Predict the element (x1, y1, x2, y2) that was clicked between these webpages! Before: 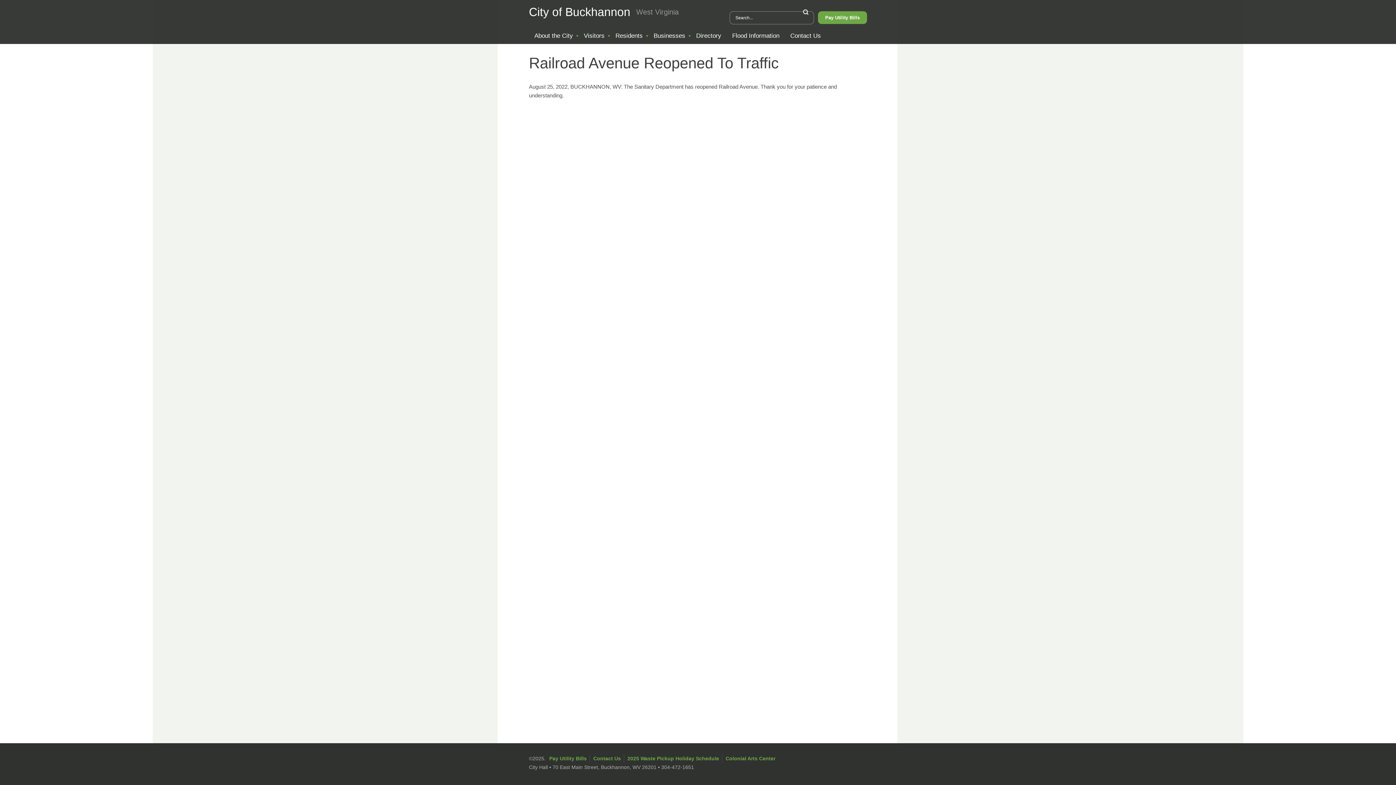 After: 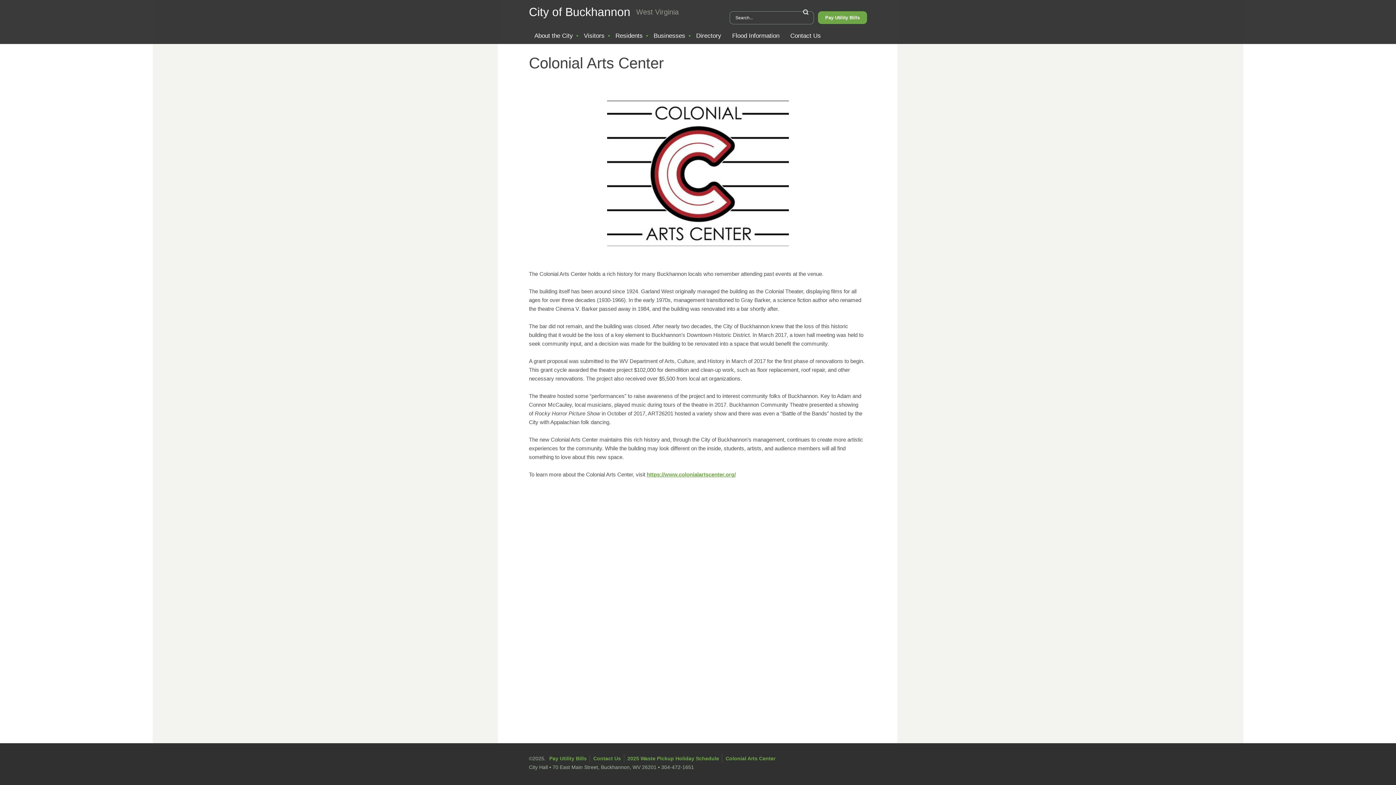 Action: bbox: (725, 756, 775, 761) label: Colonial Arts Center